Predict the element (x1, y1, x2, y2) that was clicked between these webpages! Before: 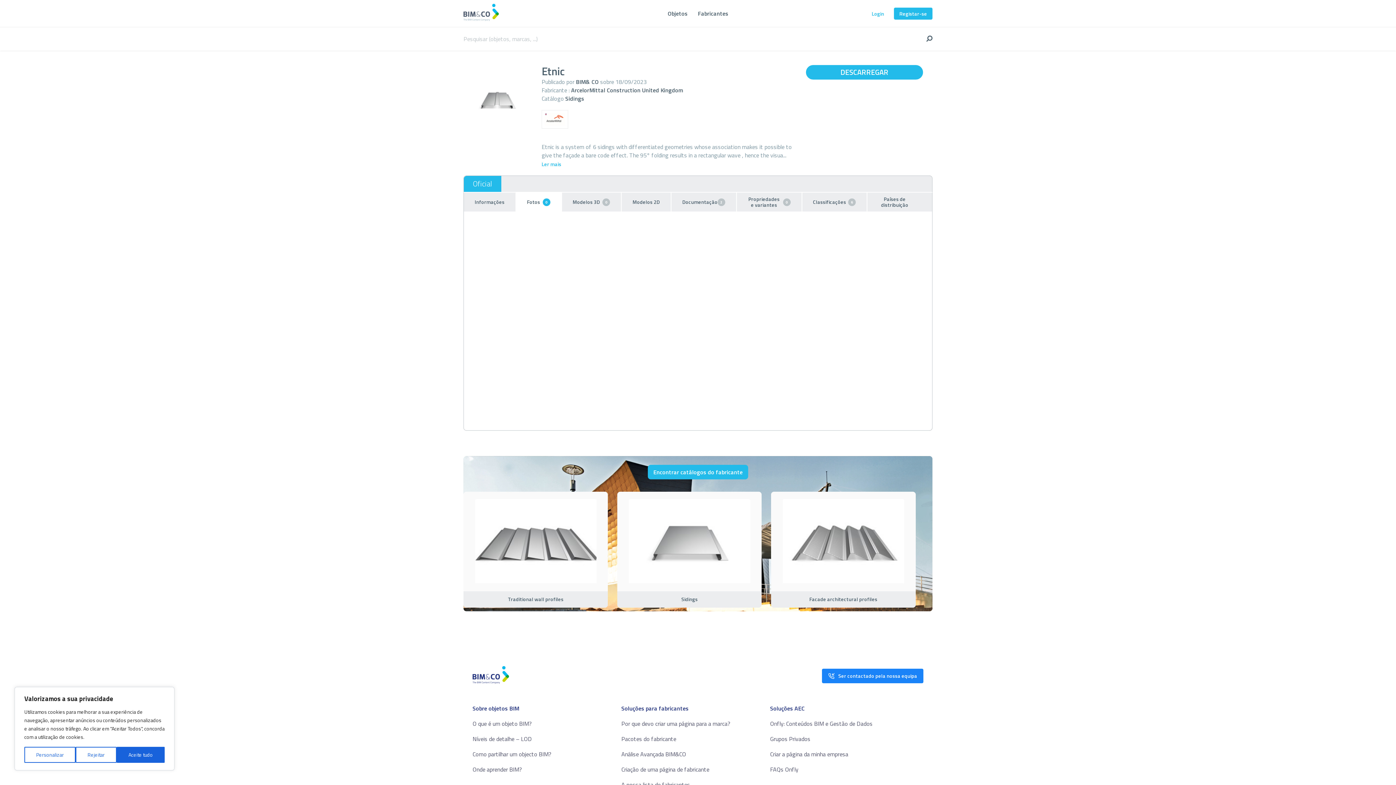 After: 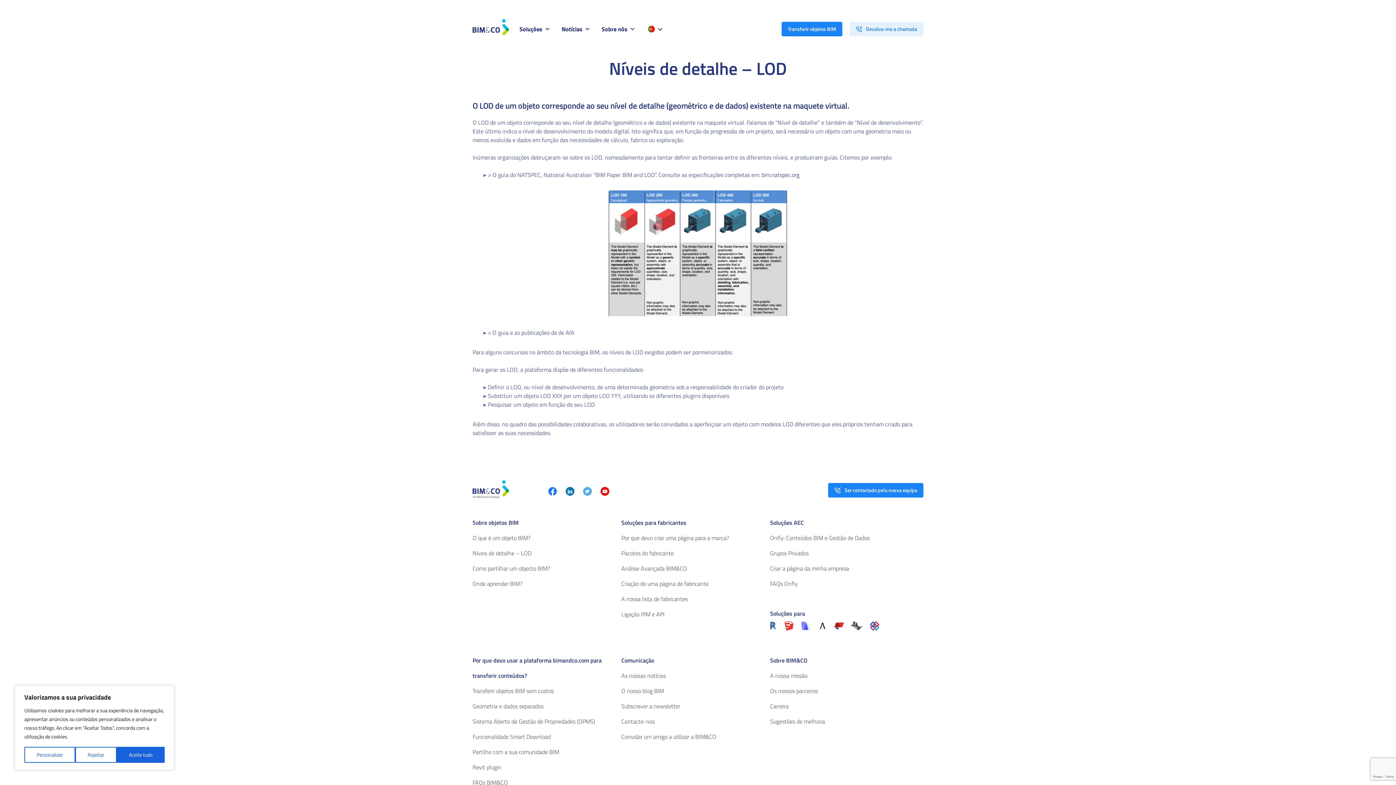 Action: label: Níveis de detalhe – LOD bbox: (472, 734, 532, 743)